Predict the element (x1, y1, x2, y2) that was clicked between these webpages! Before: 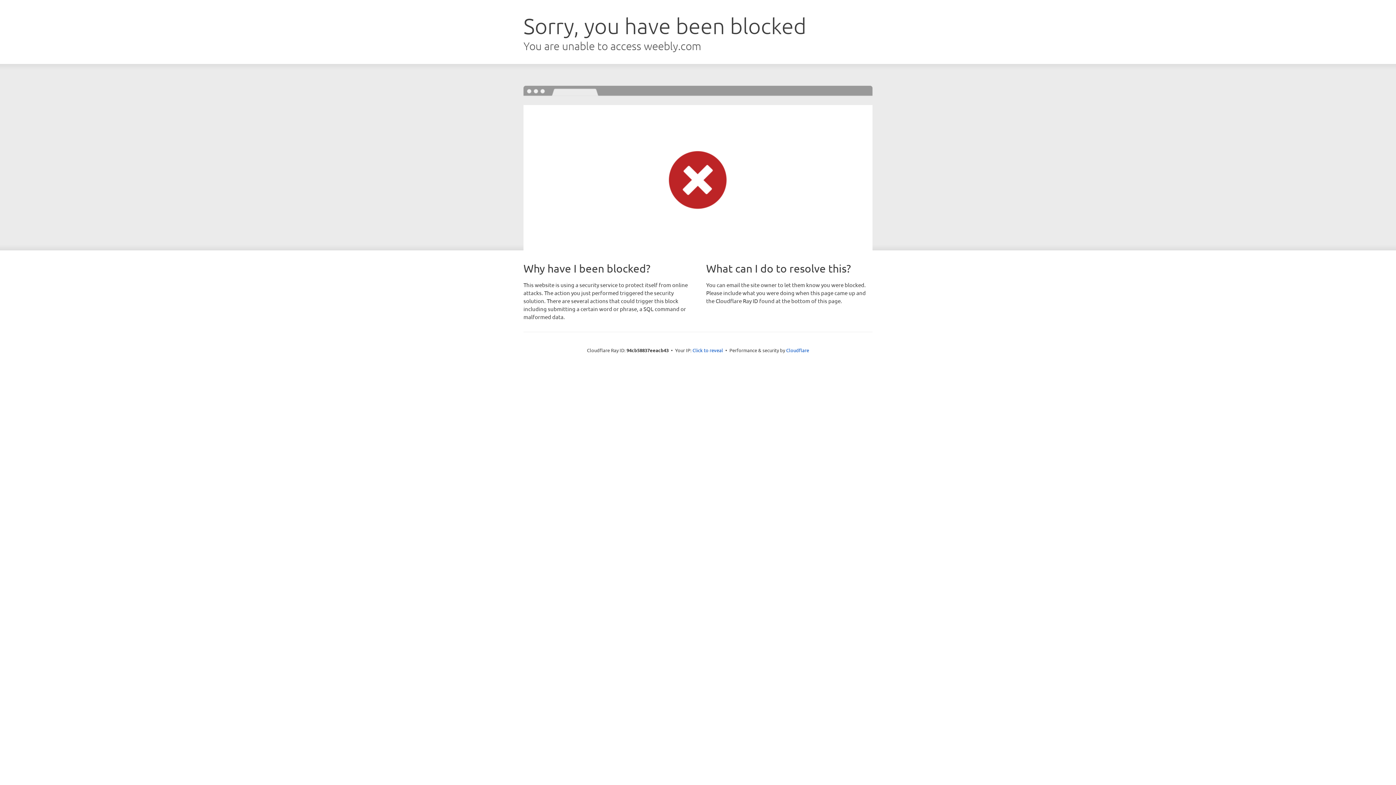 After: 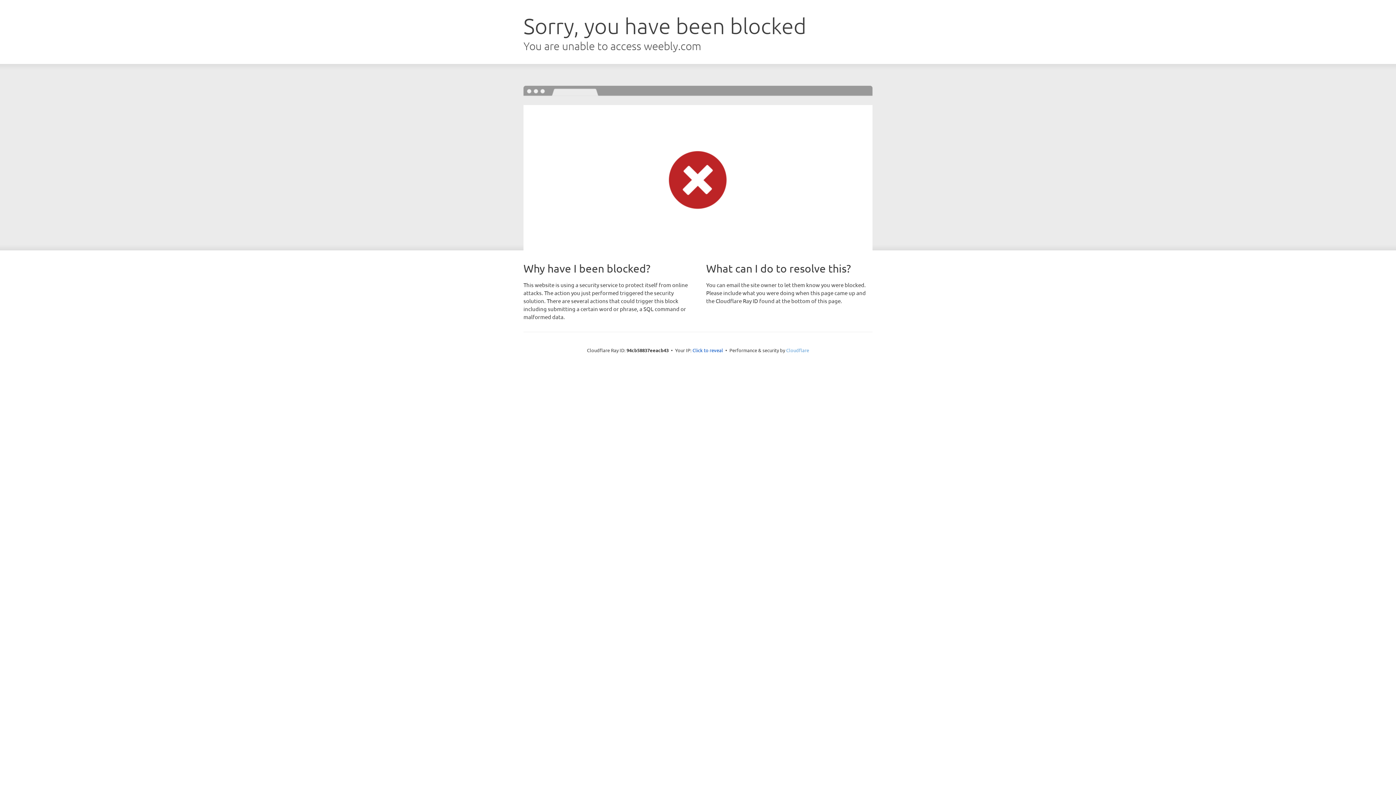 Action: label: Cloudflare bbox: (786, 347, 809, 353)